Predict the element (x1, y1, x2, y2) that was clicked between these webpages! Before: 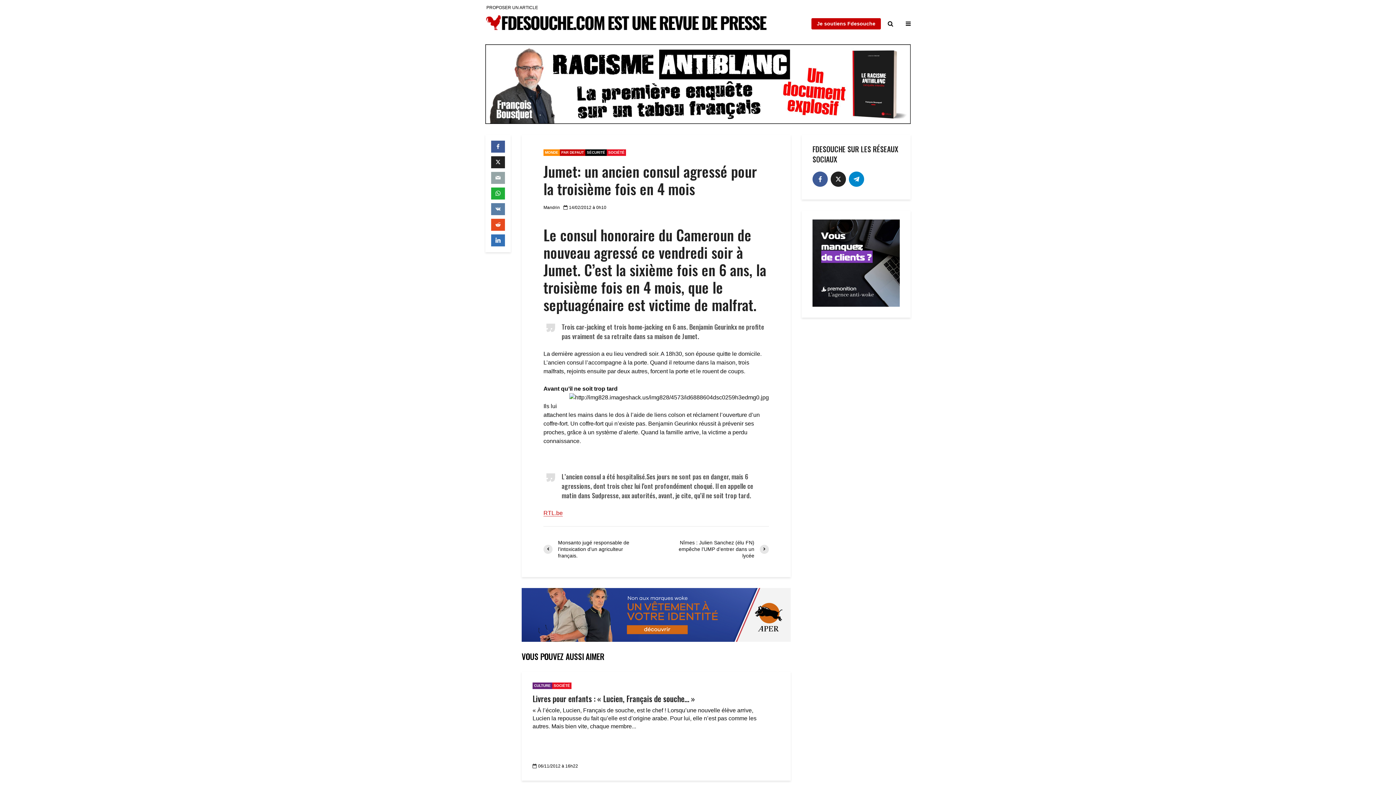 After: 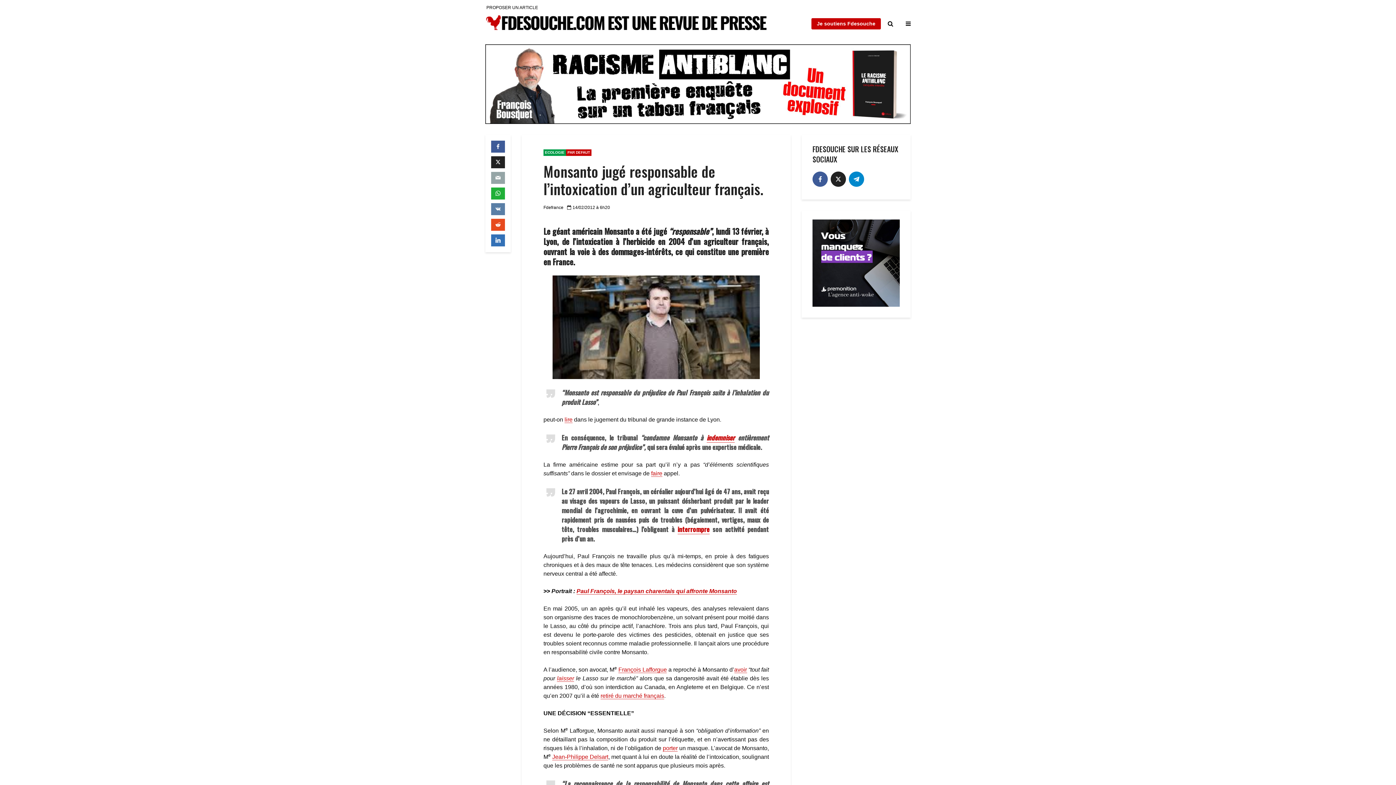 Action: label: Monsanto jugé responsable de l’intoxication d’un agriculteur français. bbox: (543, 539, 656, 559)